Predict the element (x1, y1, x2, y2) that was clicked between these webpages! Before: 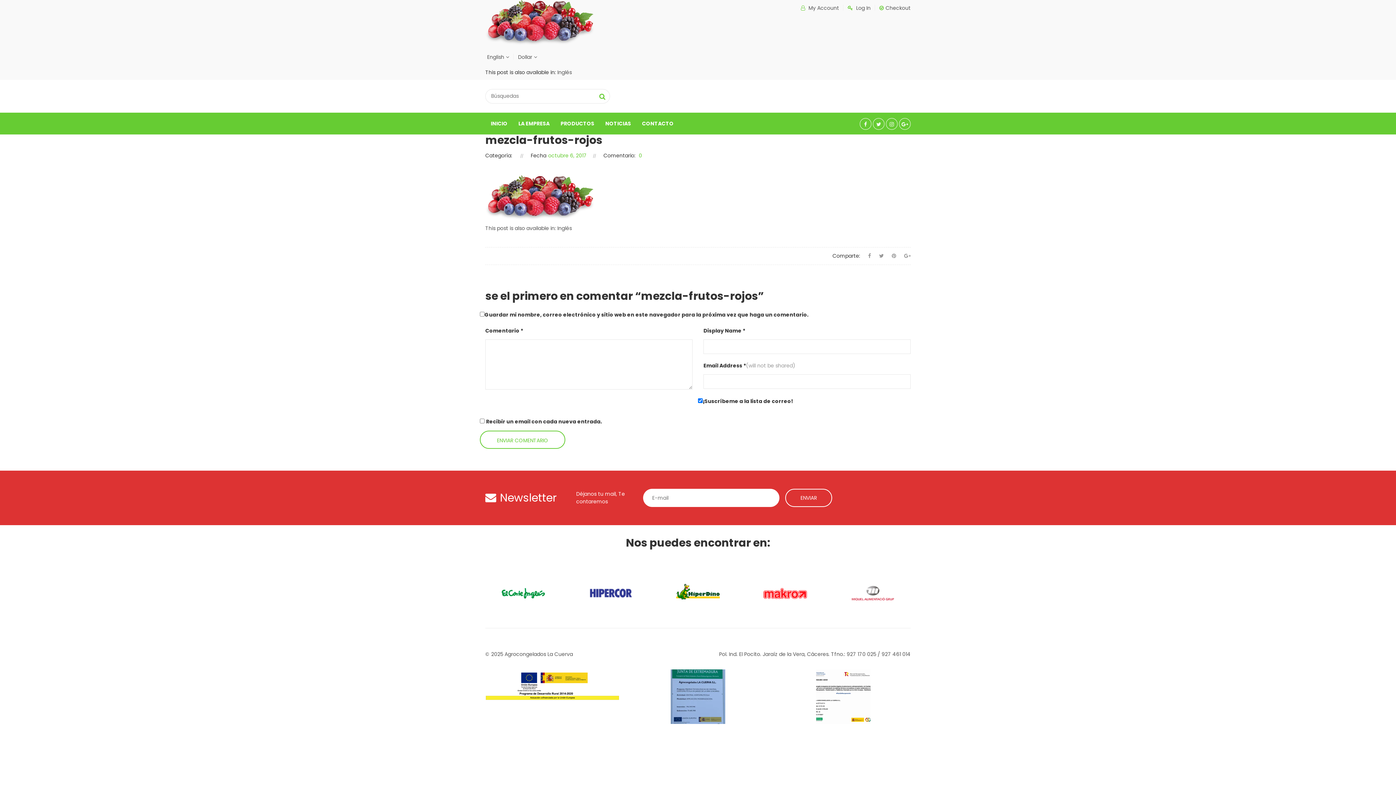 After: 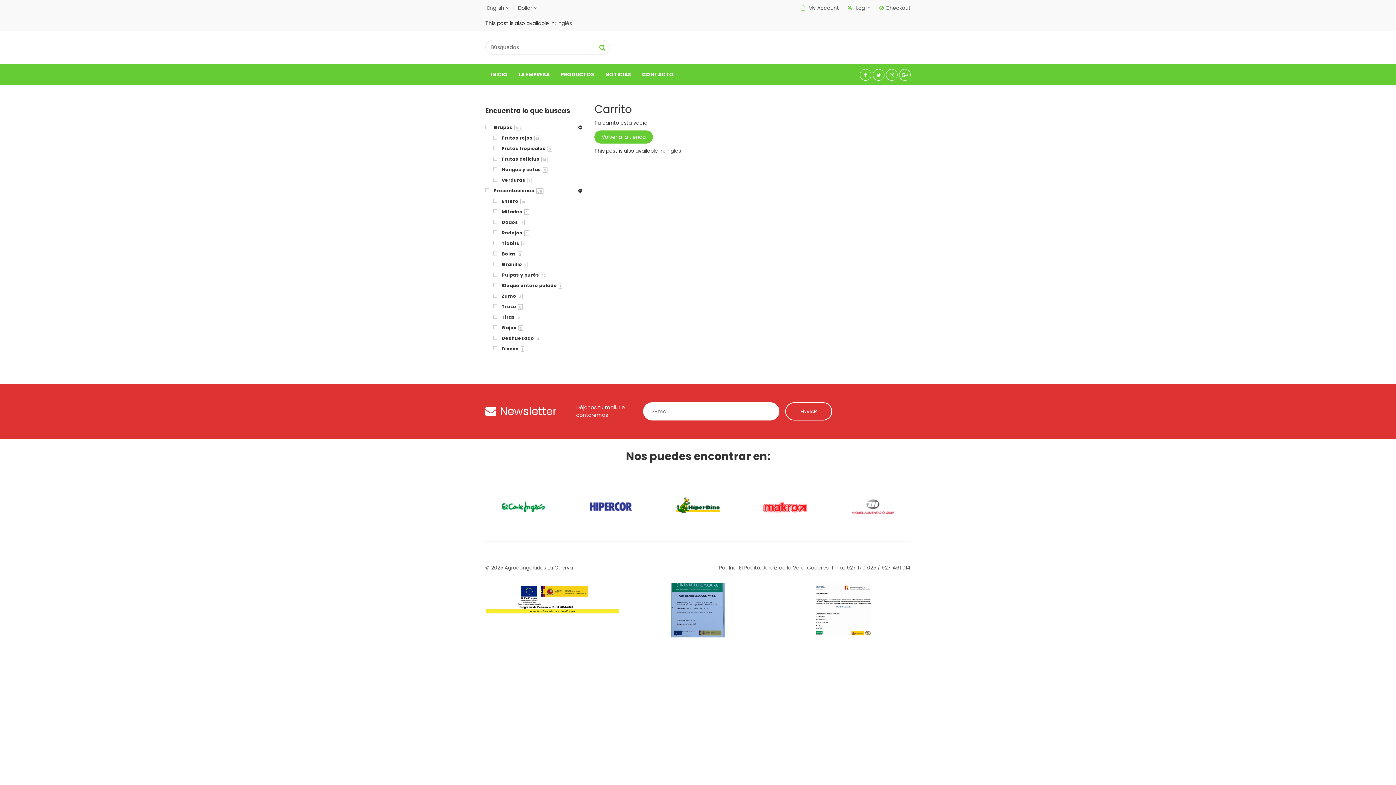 Action: label: Checkout bbox: (879, 0, 910, 16)